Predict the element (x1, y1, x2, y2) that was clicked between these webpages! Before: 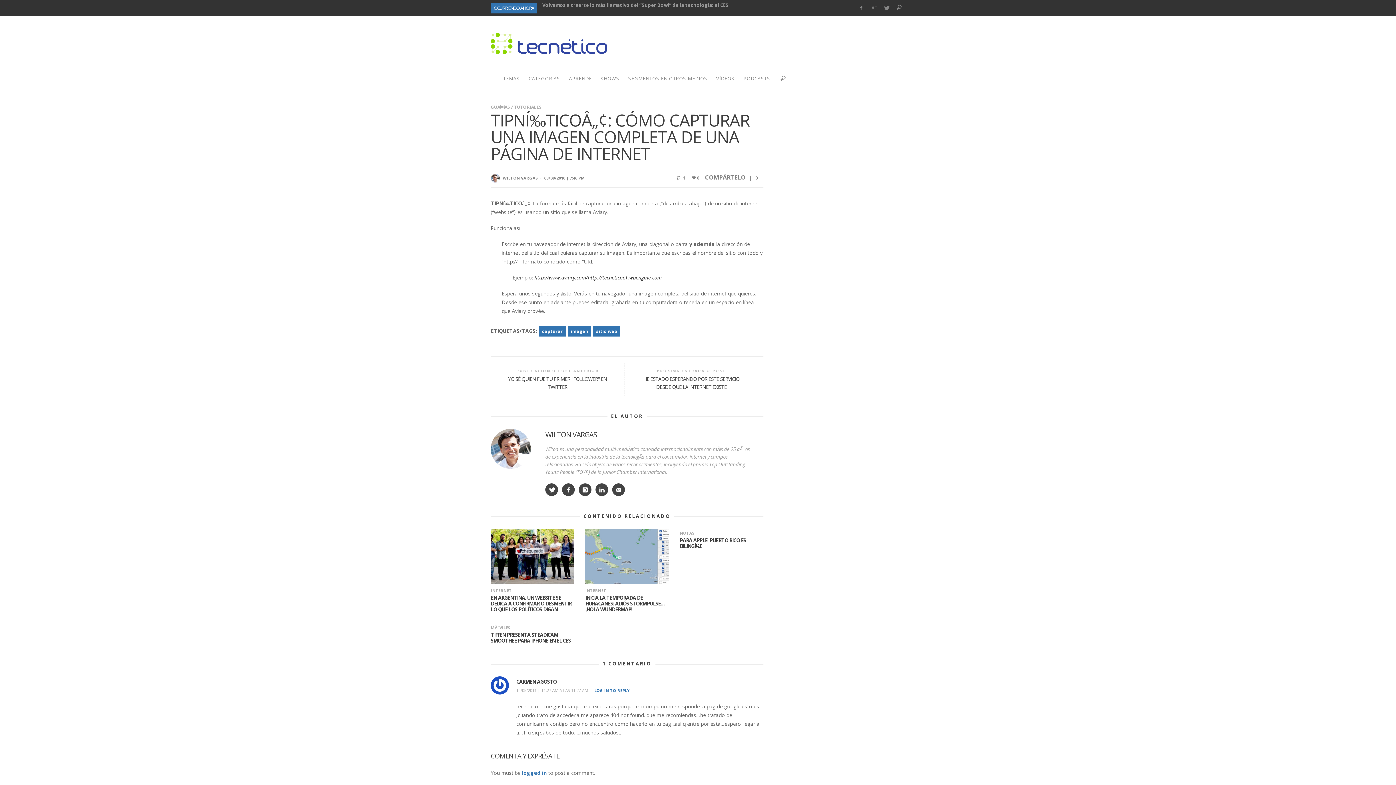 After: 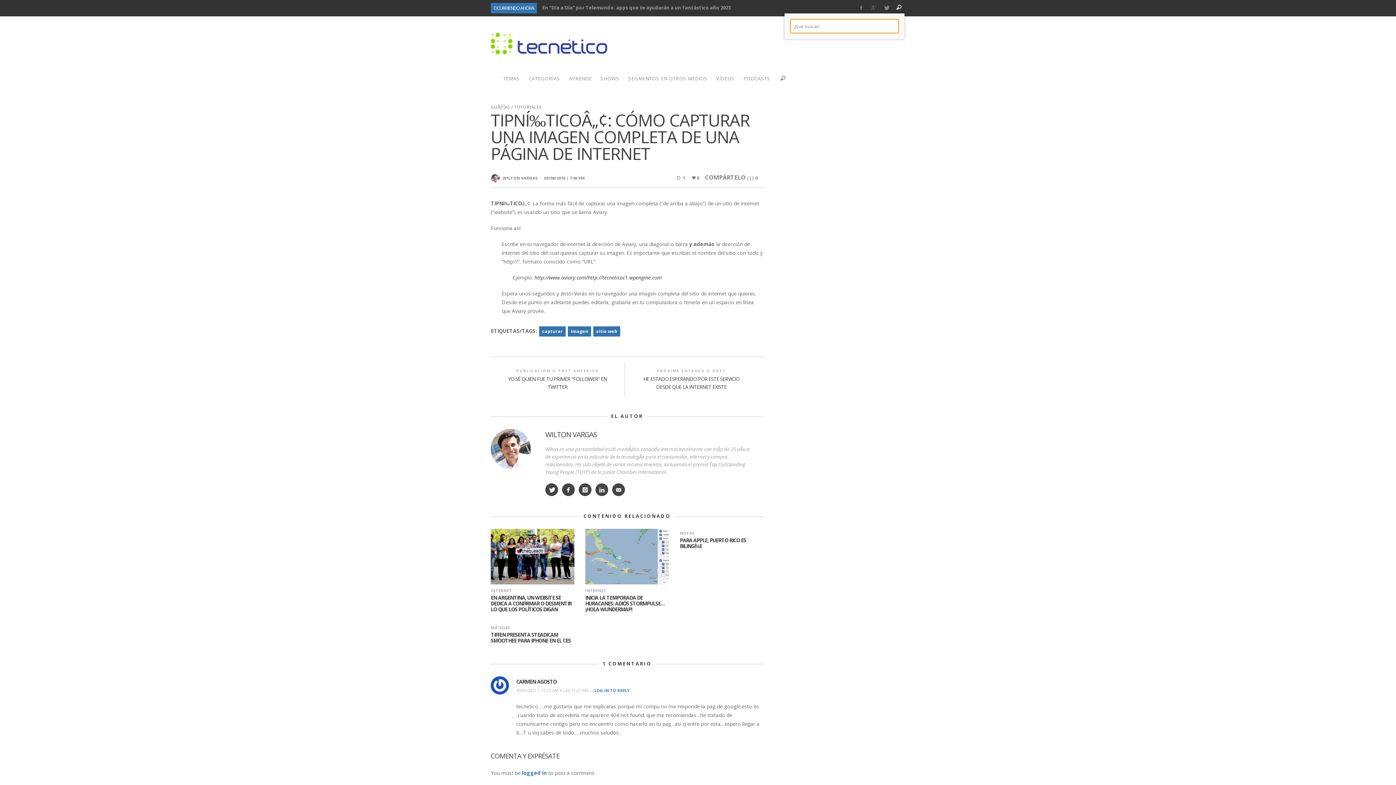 Action: bbox: (892, 2, 905, 13)